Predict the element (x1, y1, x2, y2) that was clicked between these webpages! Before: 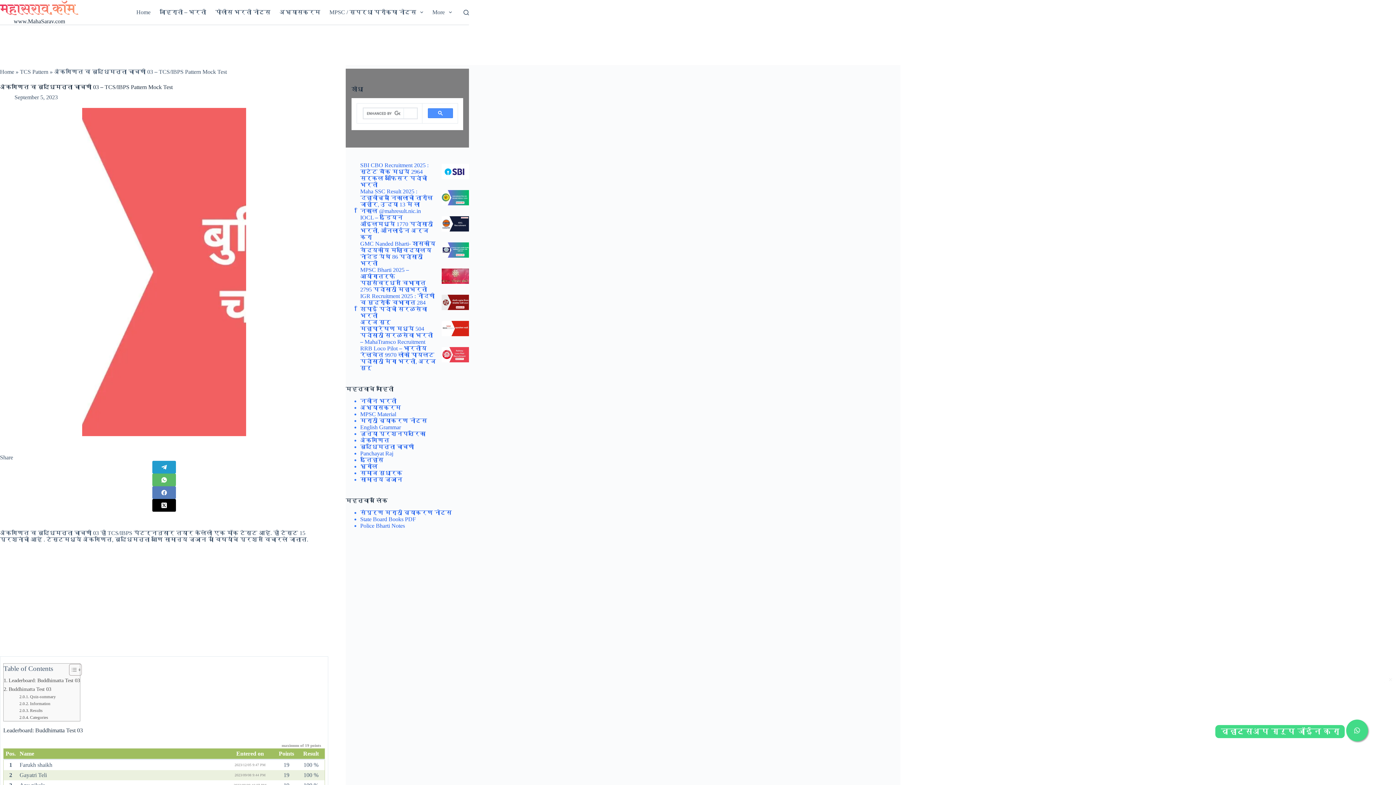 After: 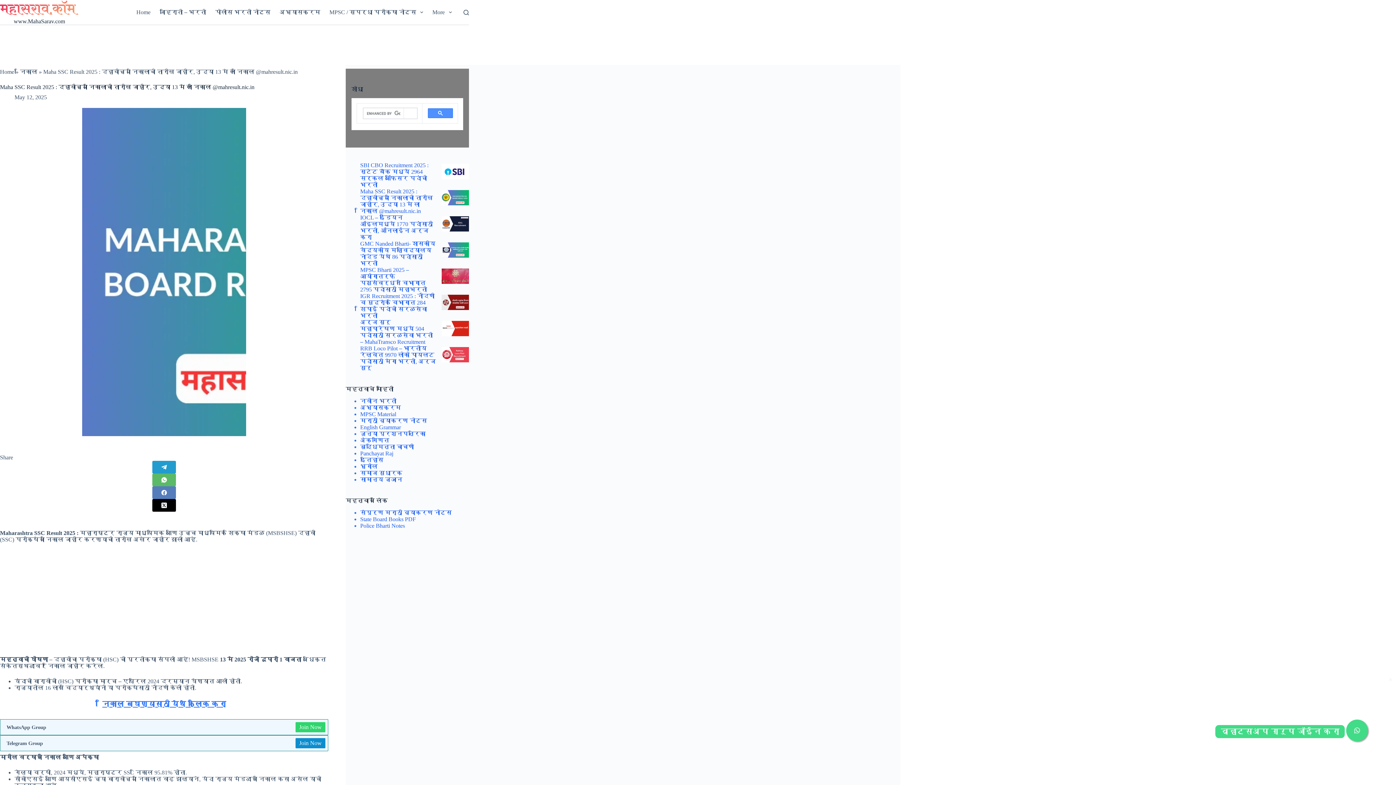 Action: label: Maha SSC Result 2025 : दहावीच्या निकालाची तारीख जाहीर, उद्या 13 मे ला निकाल @mahresult.nic.in bbox: (360, 188, 433, 214)